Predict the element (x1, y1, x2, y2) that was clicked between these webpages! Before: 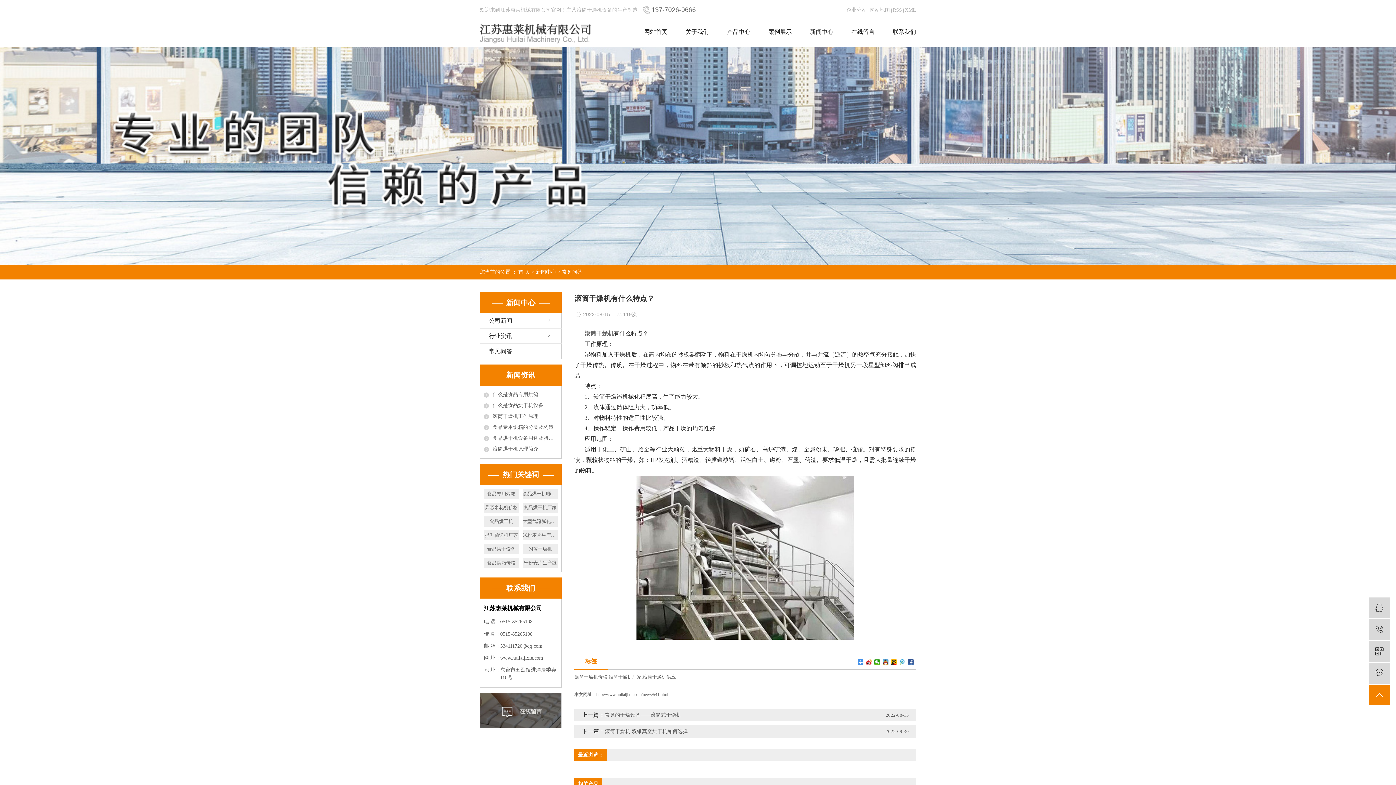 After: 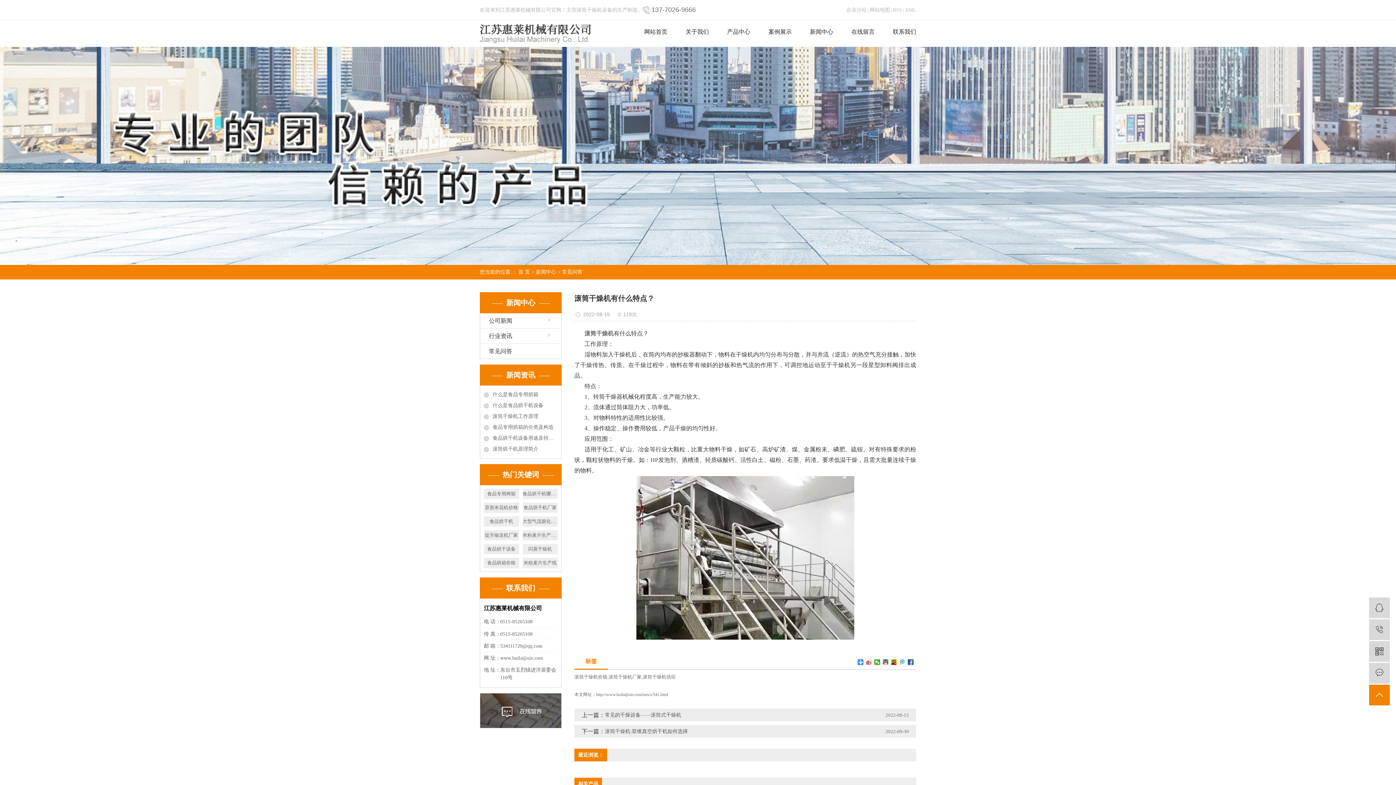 Action: bbox: (866, 659, 872, 665)